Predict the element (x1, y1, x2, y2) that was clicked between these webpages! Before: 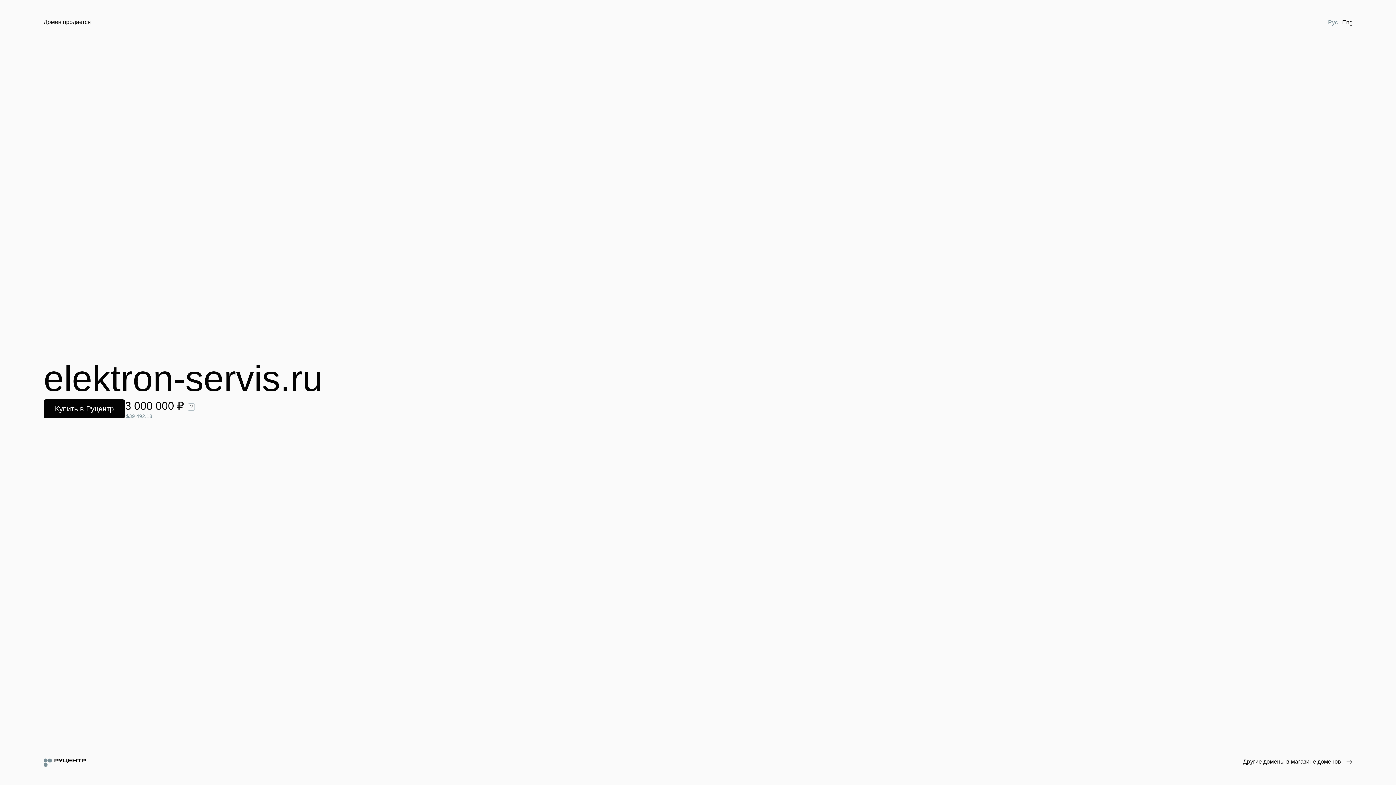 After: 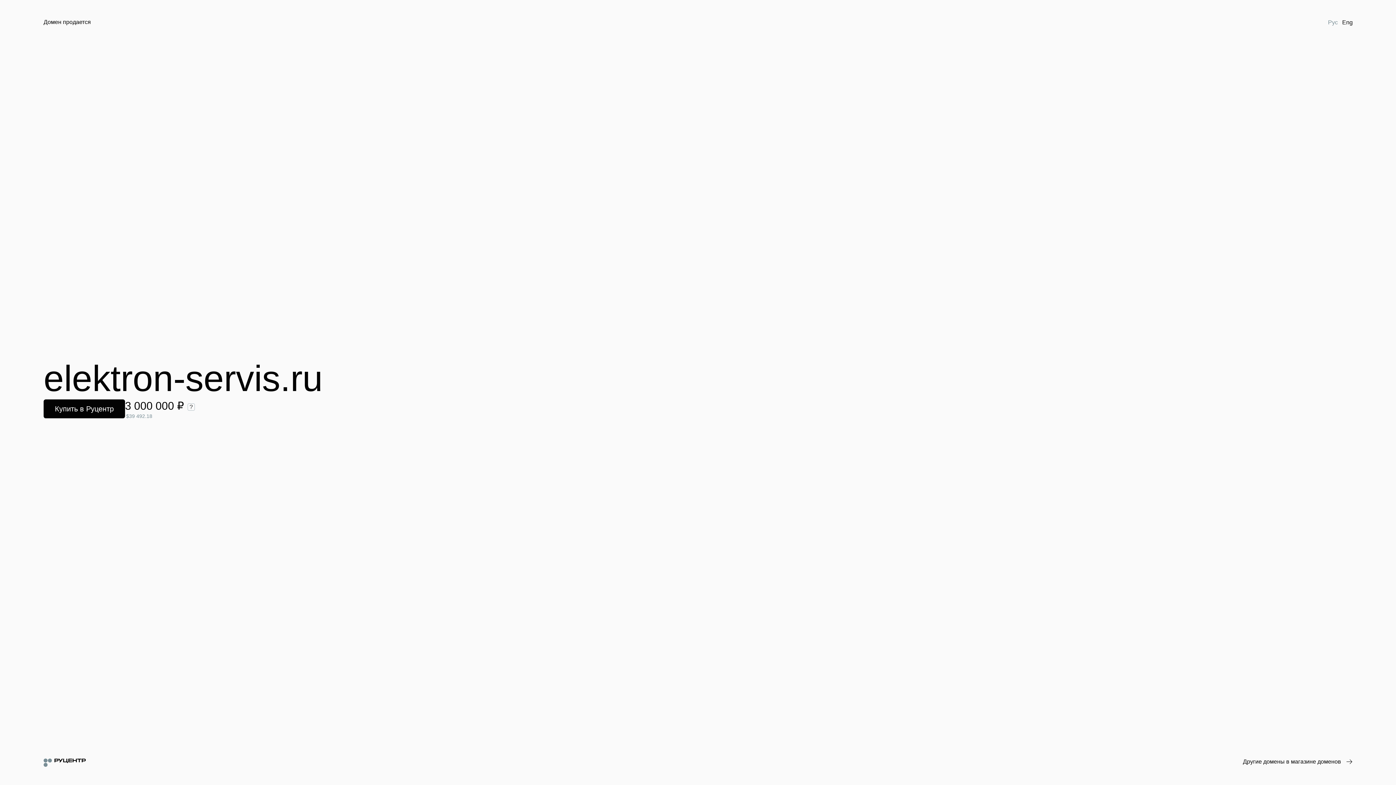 Action: bbox: (1326, 18, 1340, 26) label: Рус